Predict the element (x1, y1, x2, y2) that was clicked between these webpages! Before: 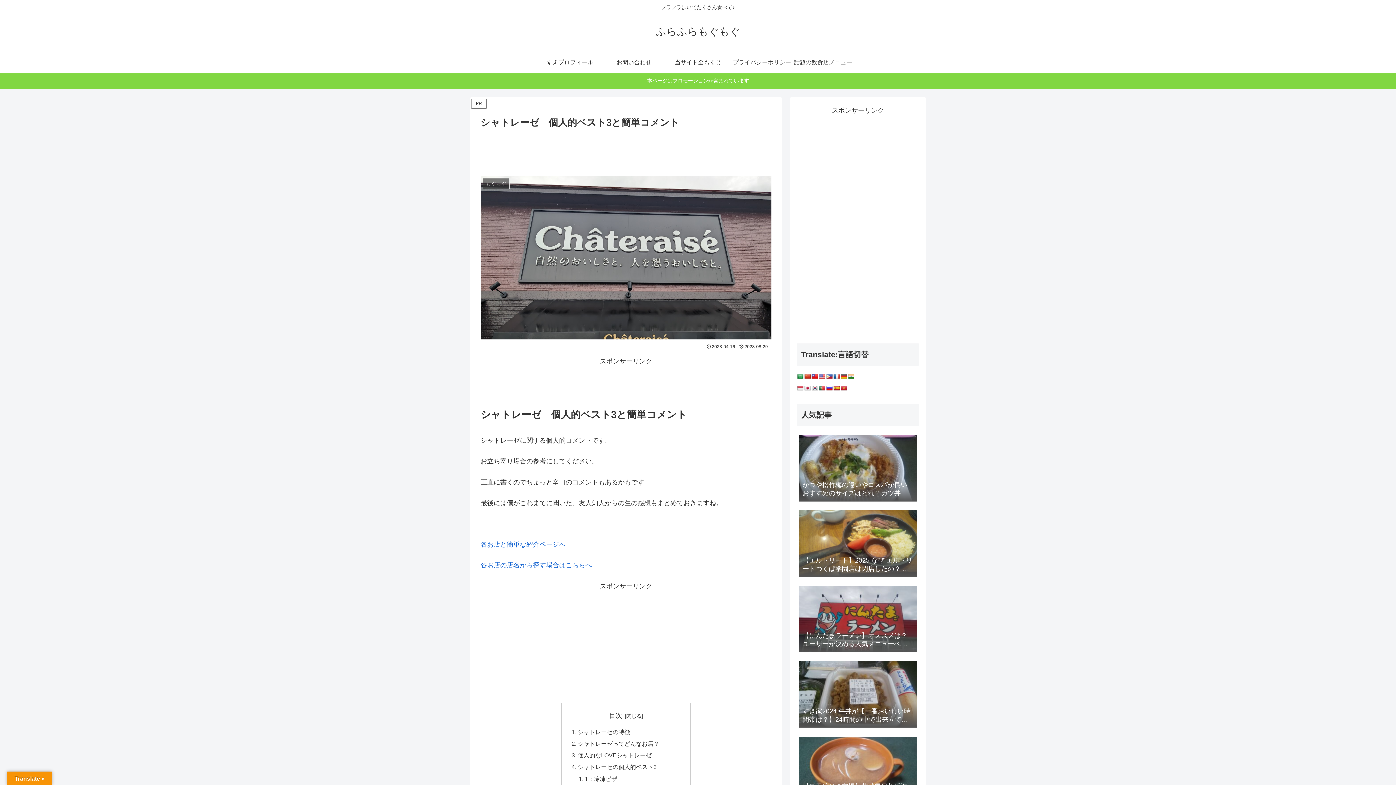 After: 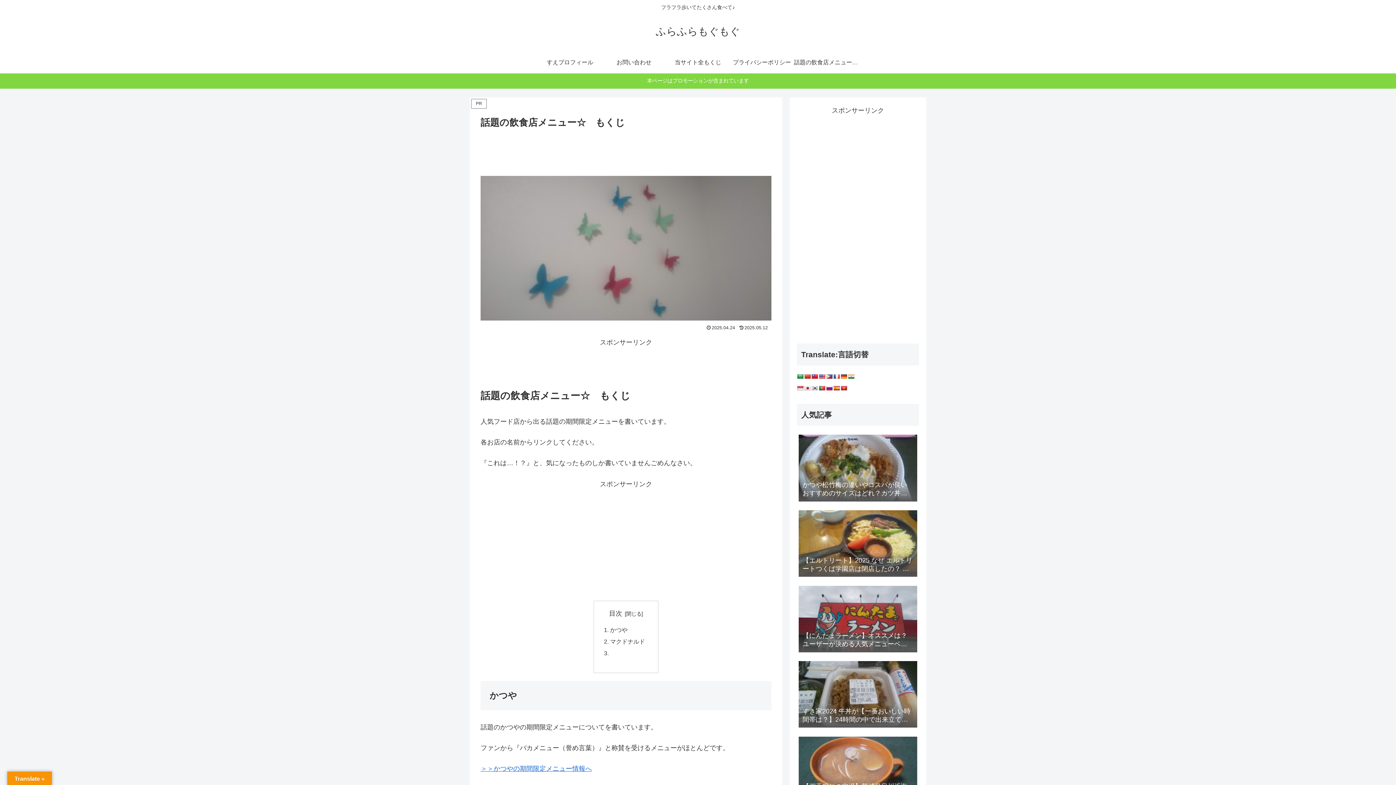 Action: bbox: (794, 51, 858, 73) label: 話題の飲食店メニュー☆　もくじ